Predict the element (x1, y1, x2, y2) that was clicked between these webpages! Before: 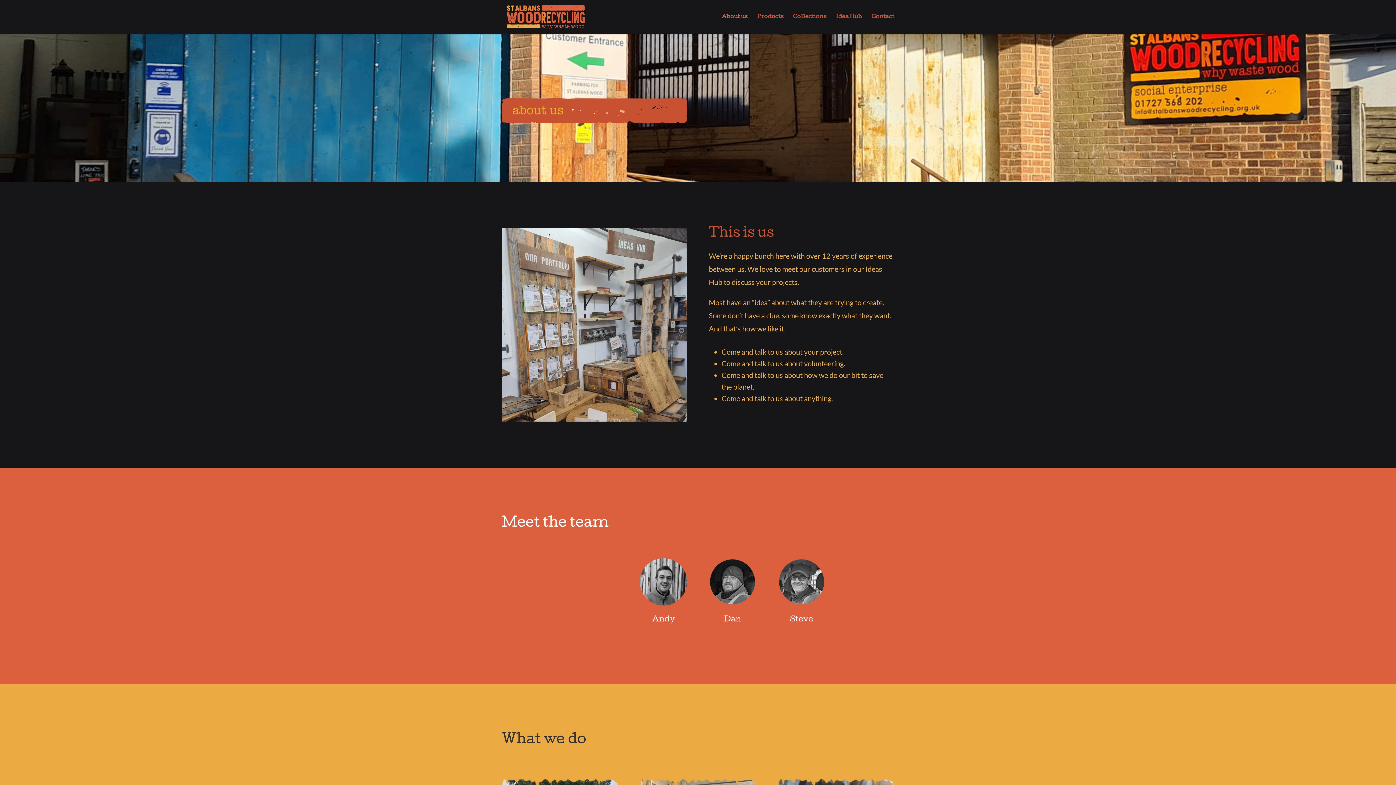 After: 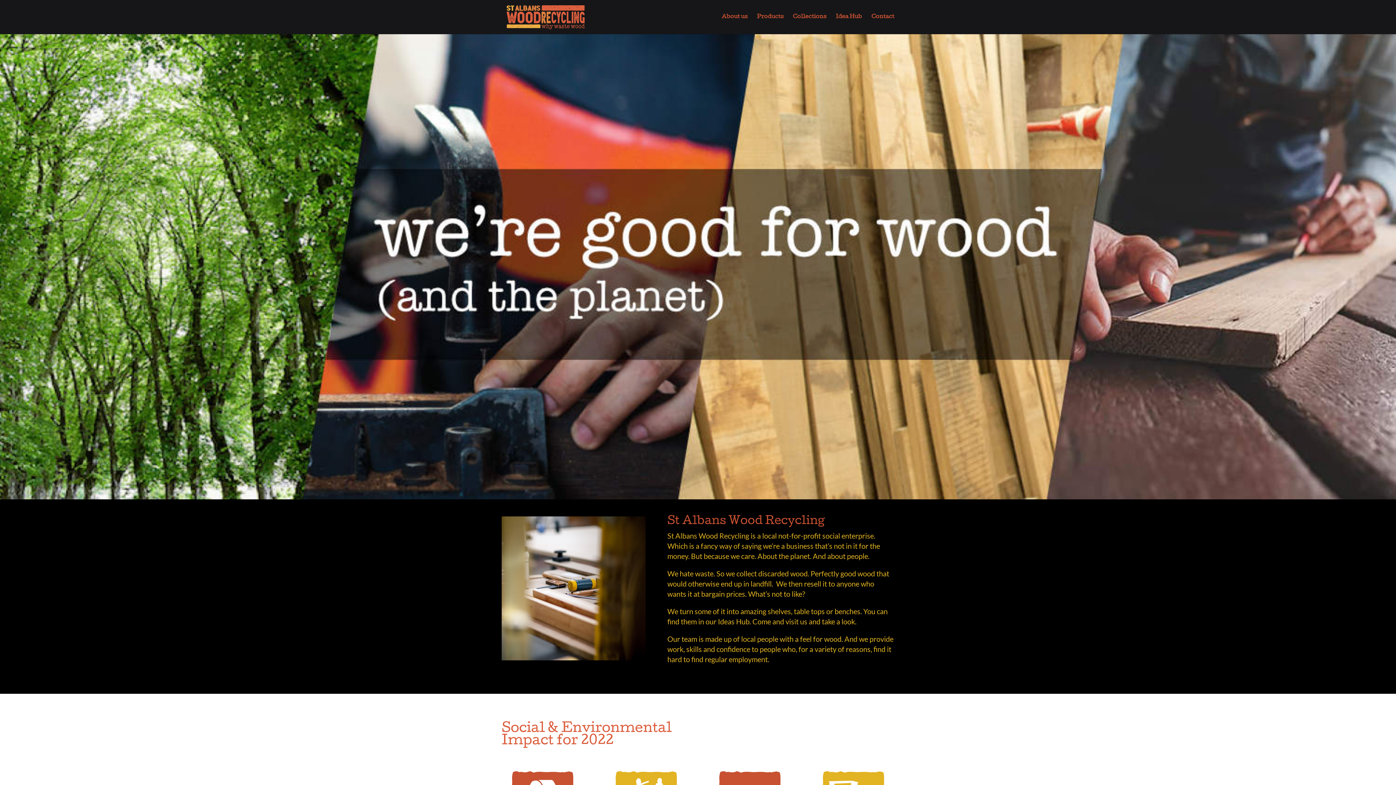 Action: bbox: (503, 14, 588, 20)